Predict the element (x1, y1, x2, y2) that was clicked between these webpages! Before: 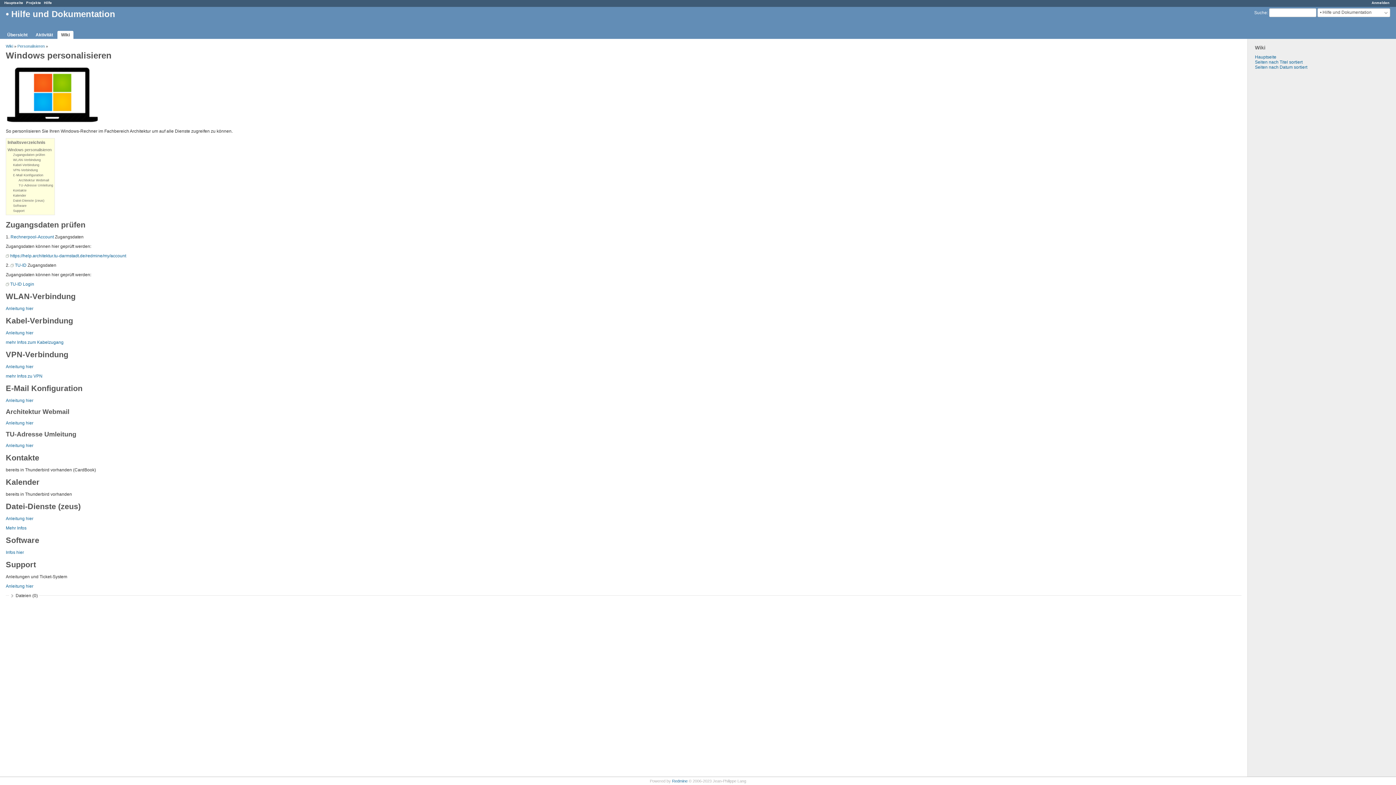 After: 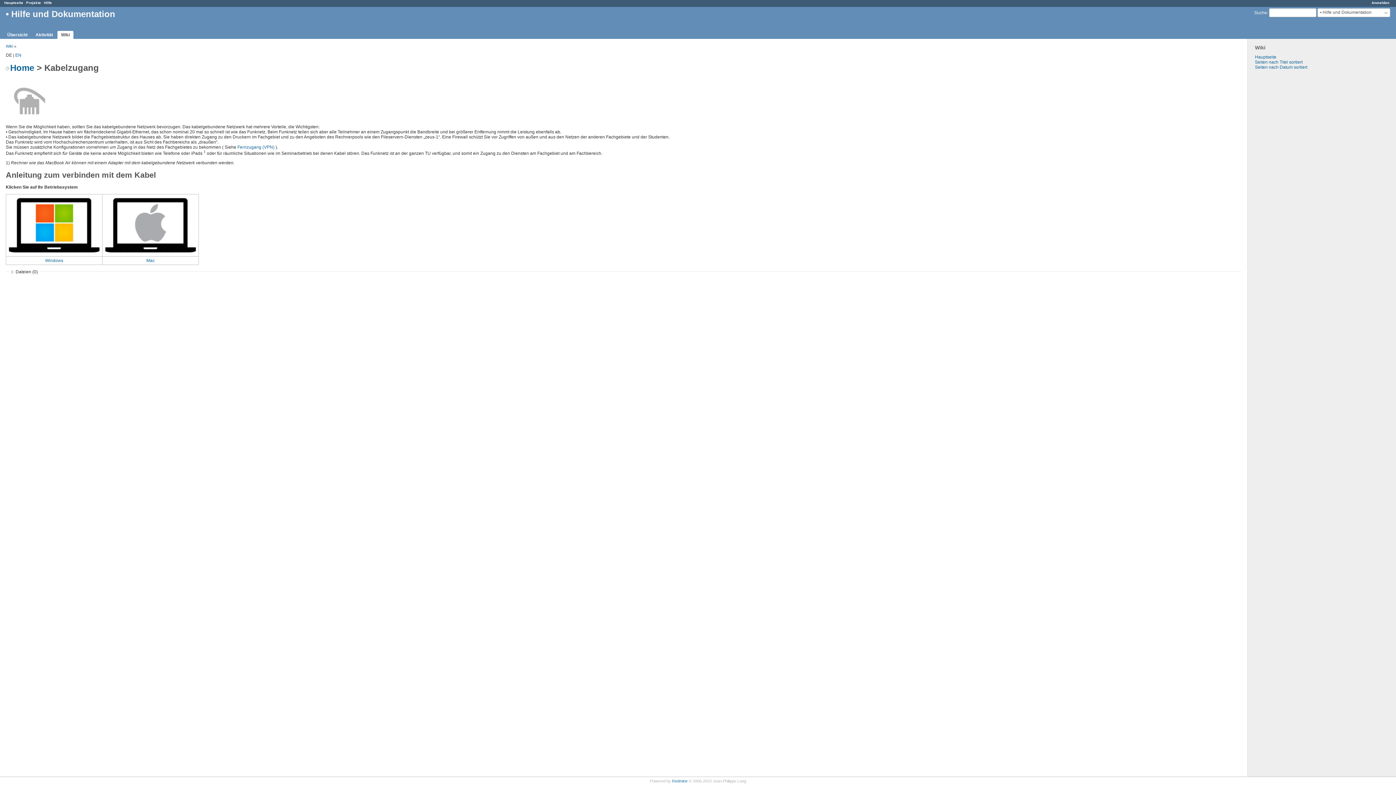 Action: bbox: (5, 339, 63, 345) label: mehr Infos zum Kabelzugang